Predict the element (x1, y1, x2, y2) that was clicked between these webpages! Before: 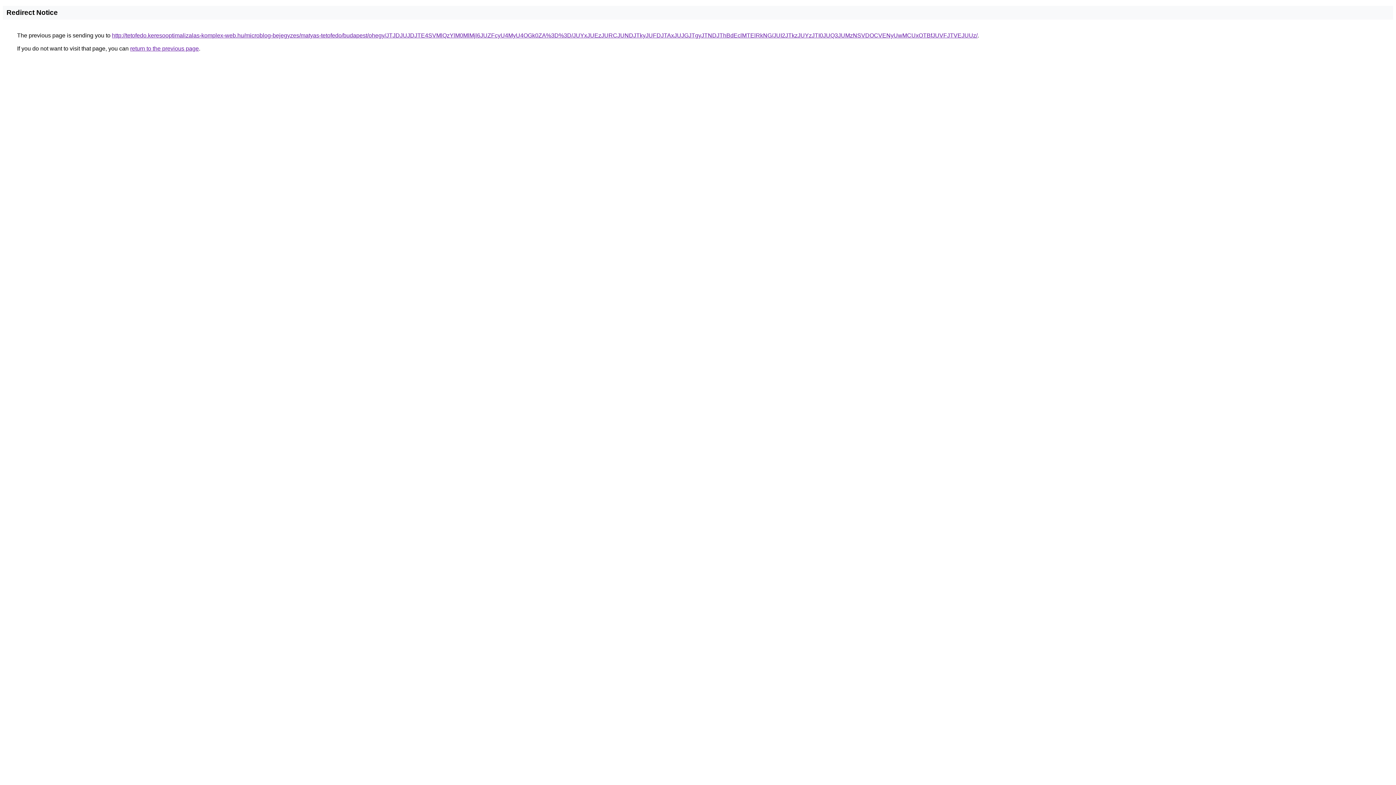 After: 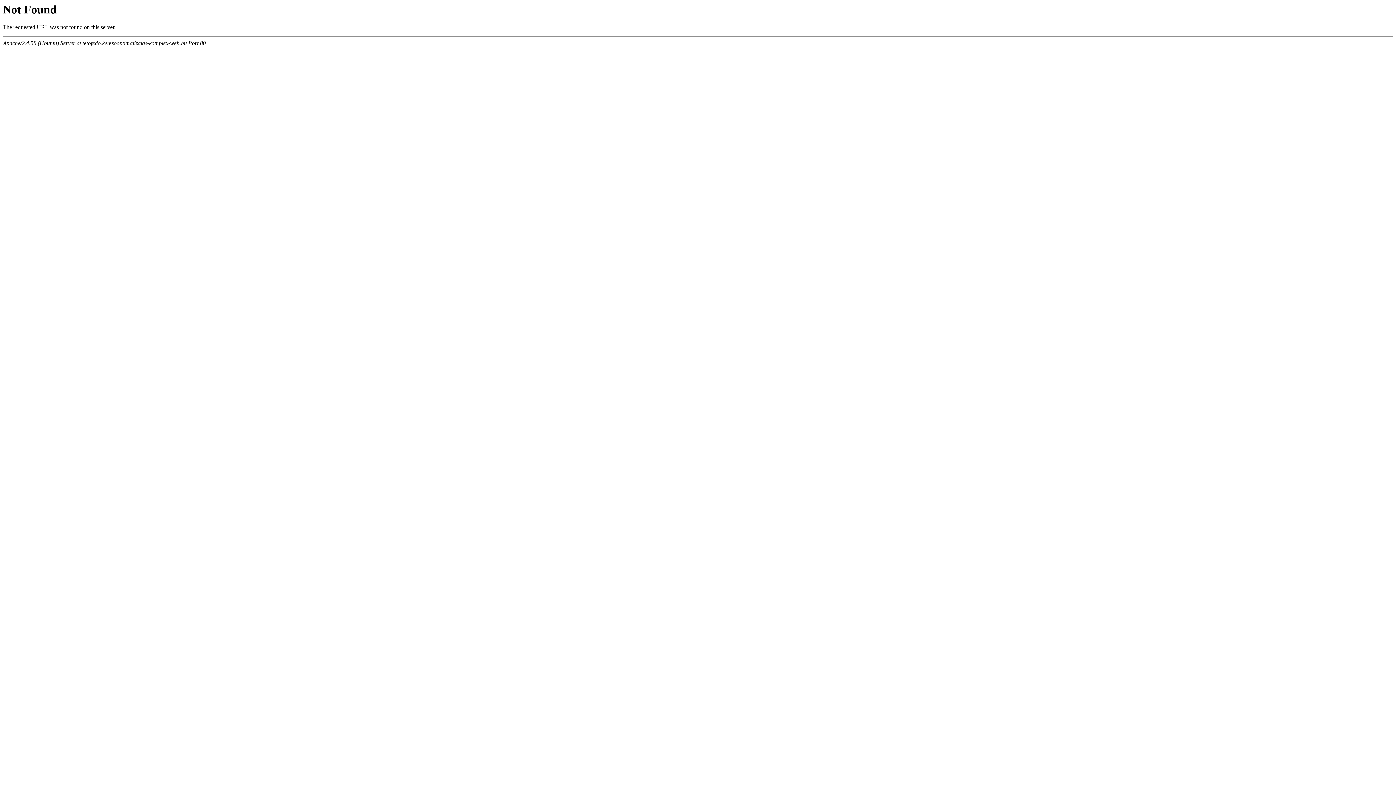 Action: bbox: (112, 32, 977, 38) label: http://tetofedo.keresooptimalizalas-komplex-web.hu/microblog-bejegyzes/matyas-tetofedo/budapest/ohegy/JTJDJUJDJTE4SVMlQzYlM0MlMjl6JUZFcyU4MyU4OGk0ZA%3D%3D/JUYxJUEzJURCJUNDJTkyJUFDJTAxJUJGJTgyJTNDJThBdEclMTElRkNG/JUI2JTkzJUYzJTI0JUQ3JUMzNSVDOCVENyUwMCUxOTBfJUVFJTVEJUUz/